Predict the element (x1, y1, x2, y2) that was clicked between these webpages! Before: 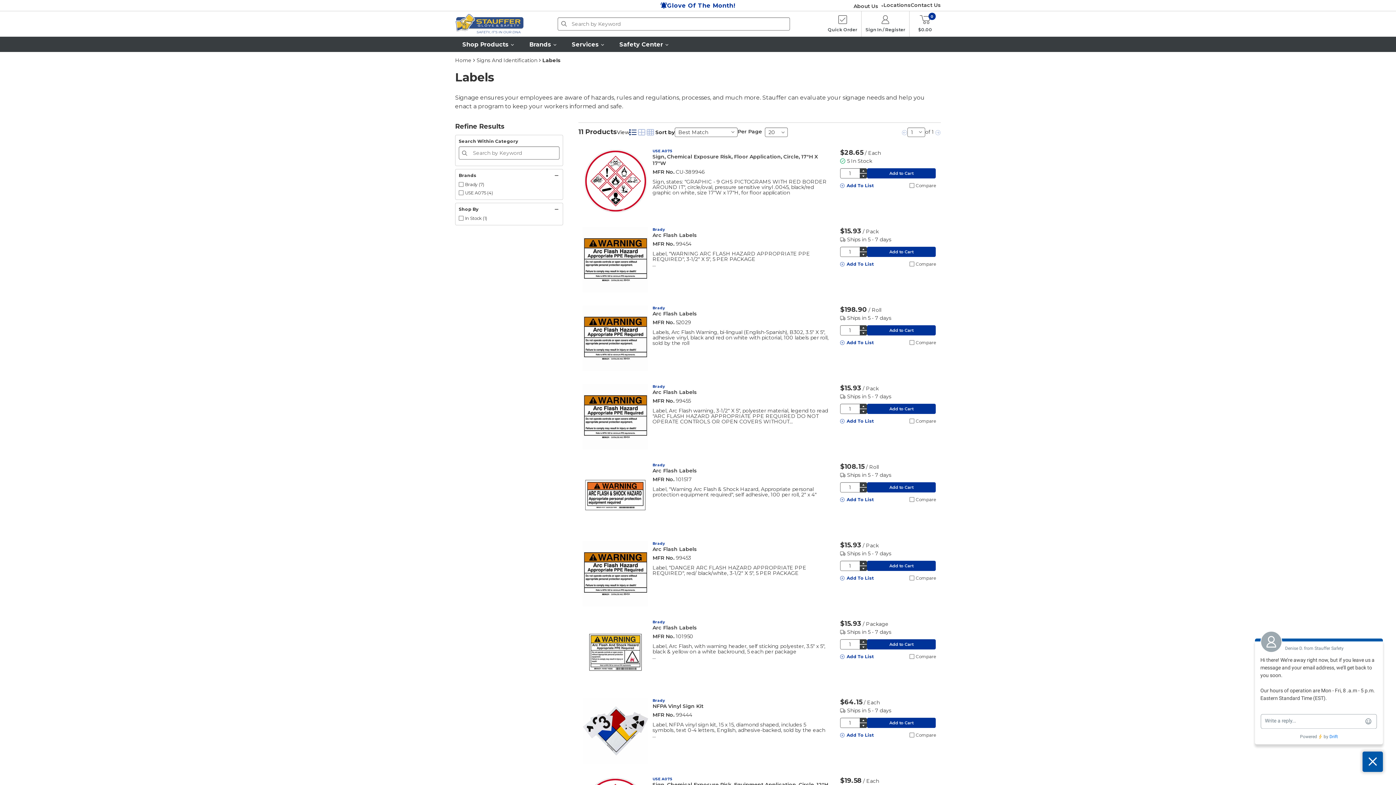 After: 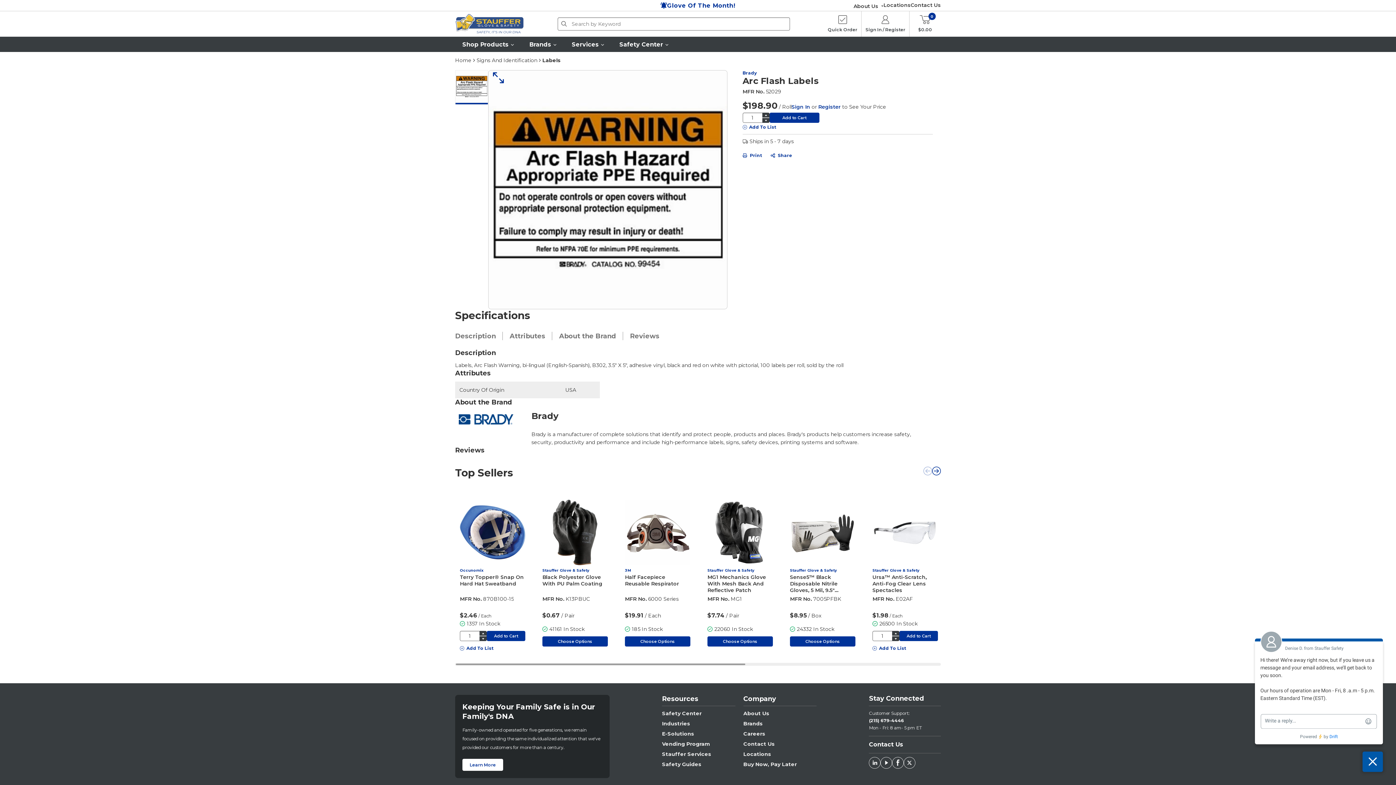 Action: label: Brady bbox: (652, 305, 665, 310)